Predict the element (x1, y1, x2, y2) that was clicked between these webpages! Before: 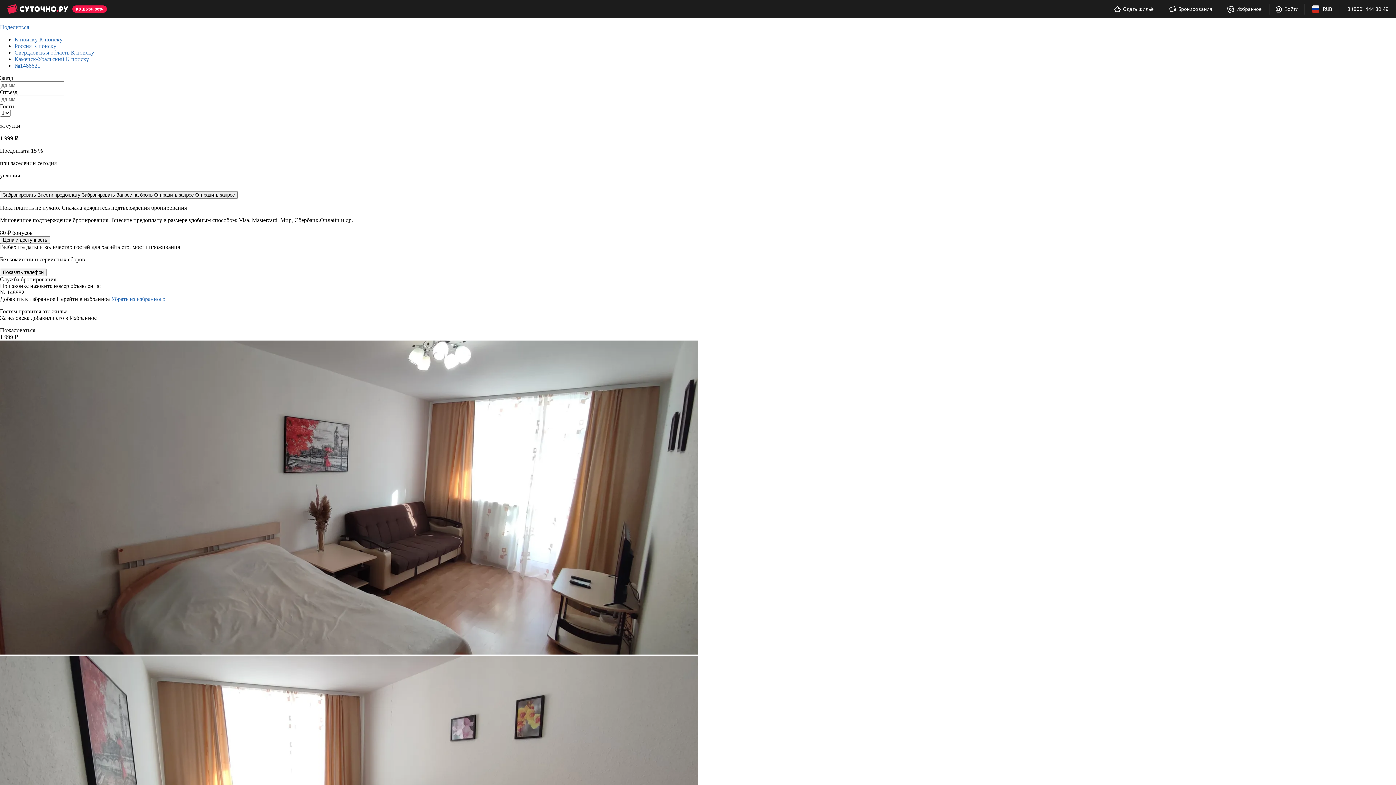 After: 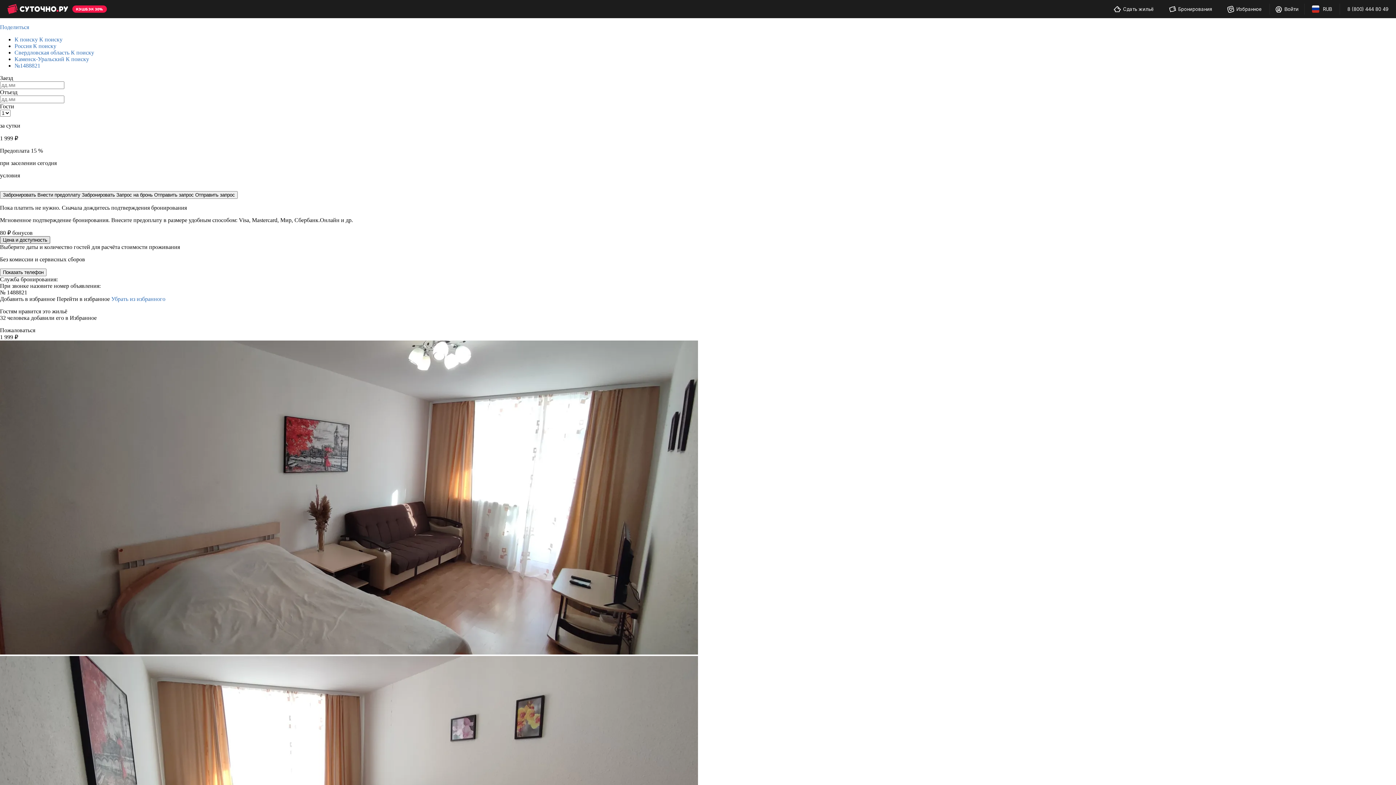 Action: bbox: (0, 236, 50, 244) label: Цена и доступность